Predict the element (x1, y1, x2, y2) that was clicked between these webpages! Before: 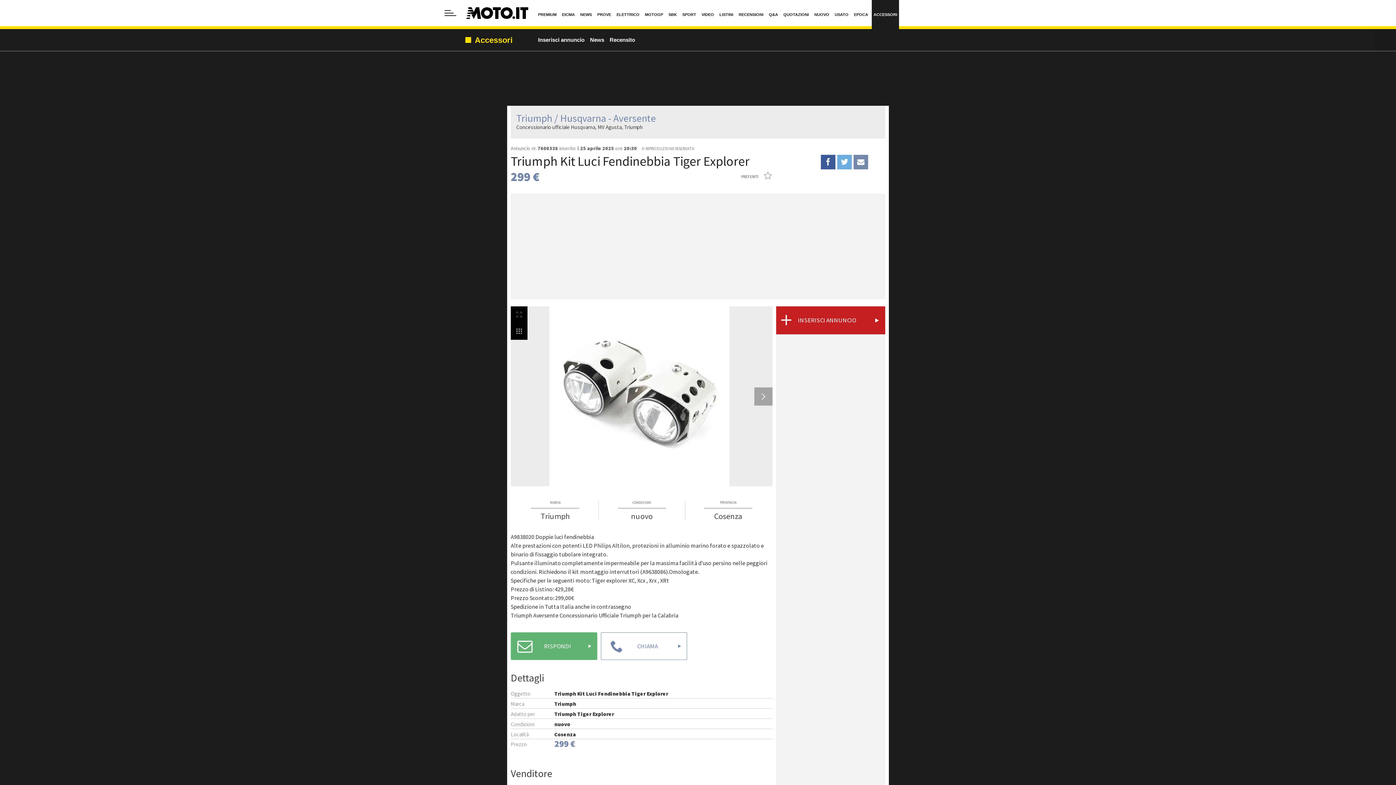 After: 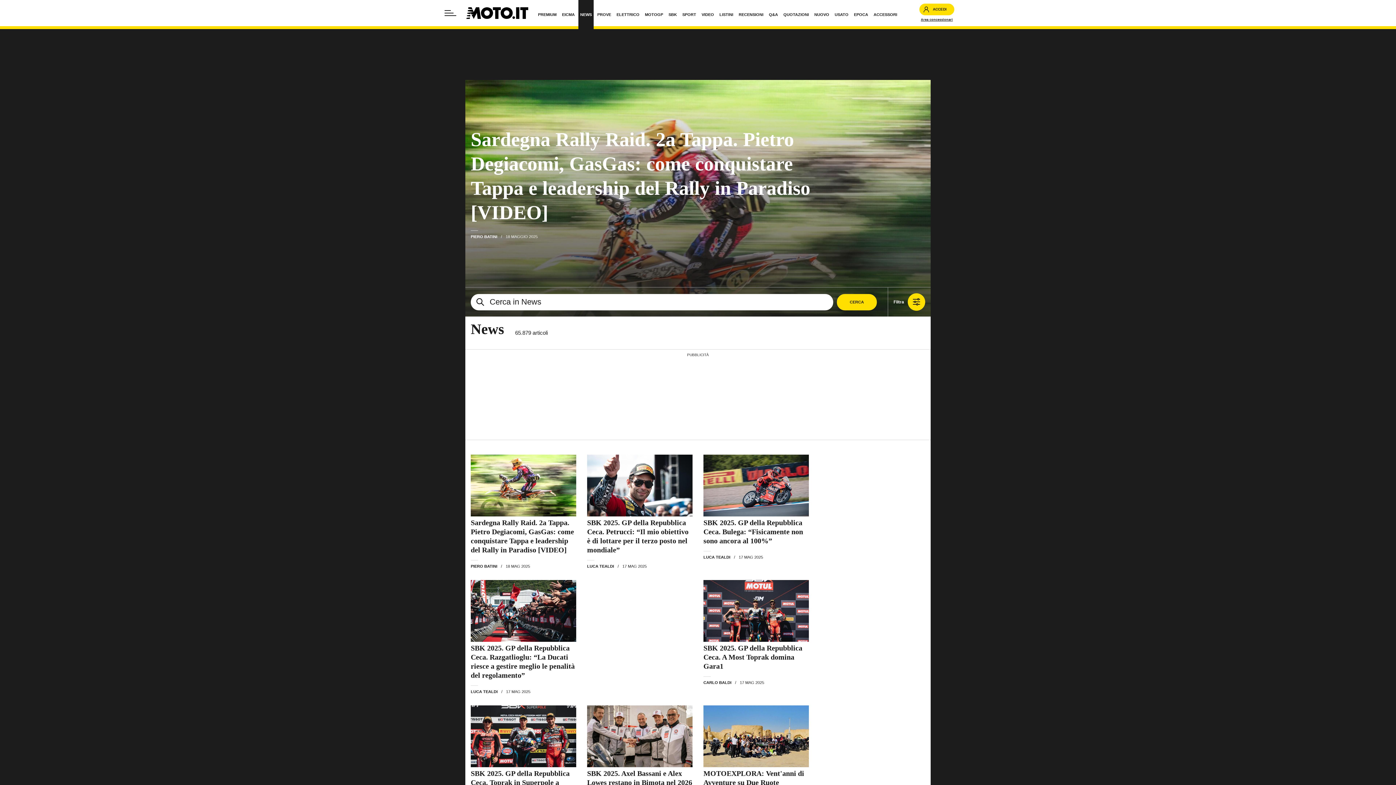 Action: bbox: (578, 0, 593, 29) label: NEWS